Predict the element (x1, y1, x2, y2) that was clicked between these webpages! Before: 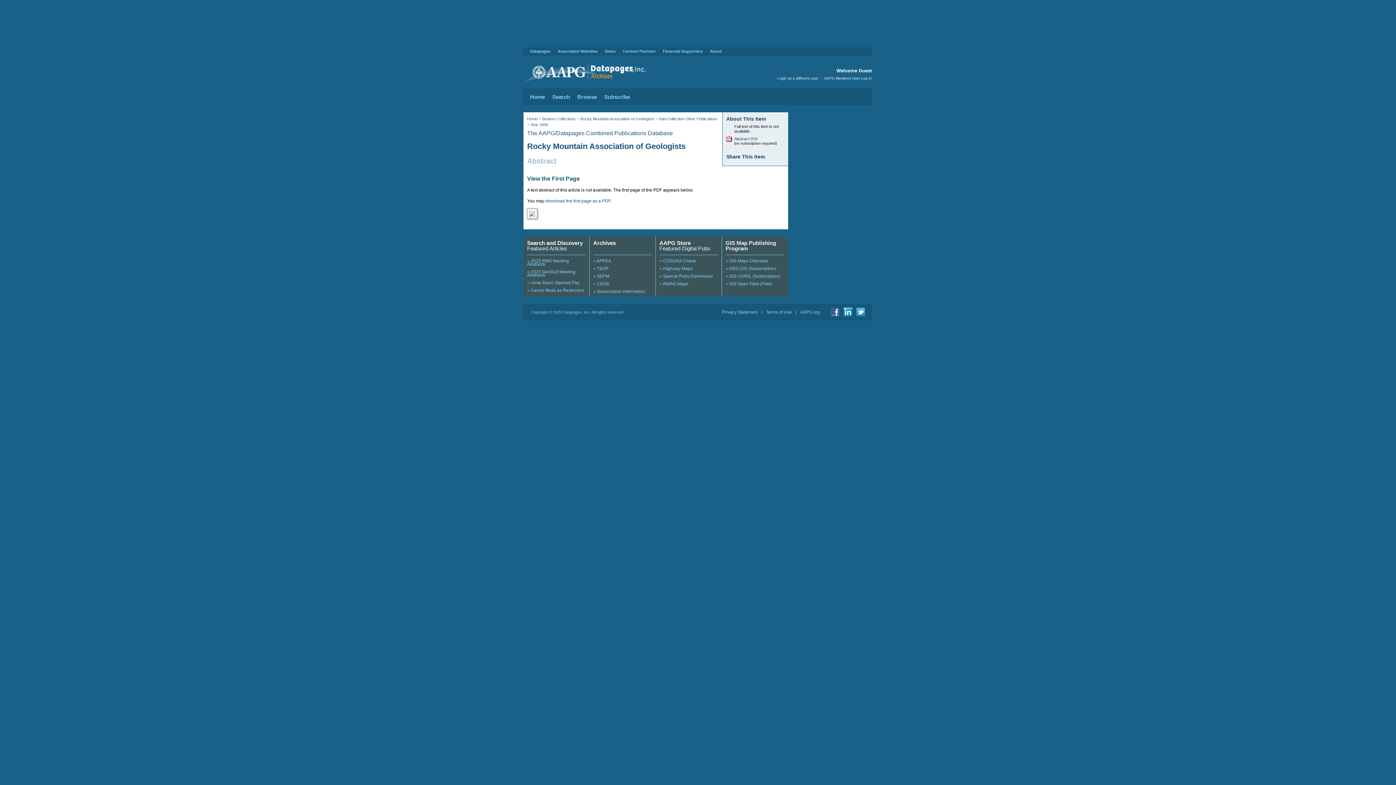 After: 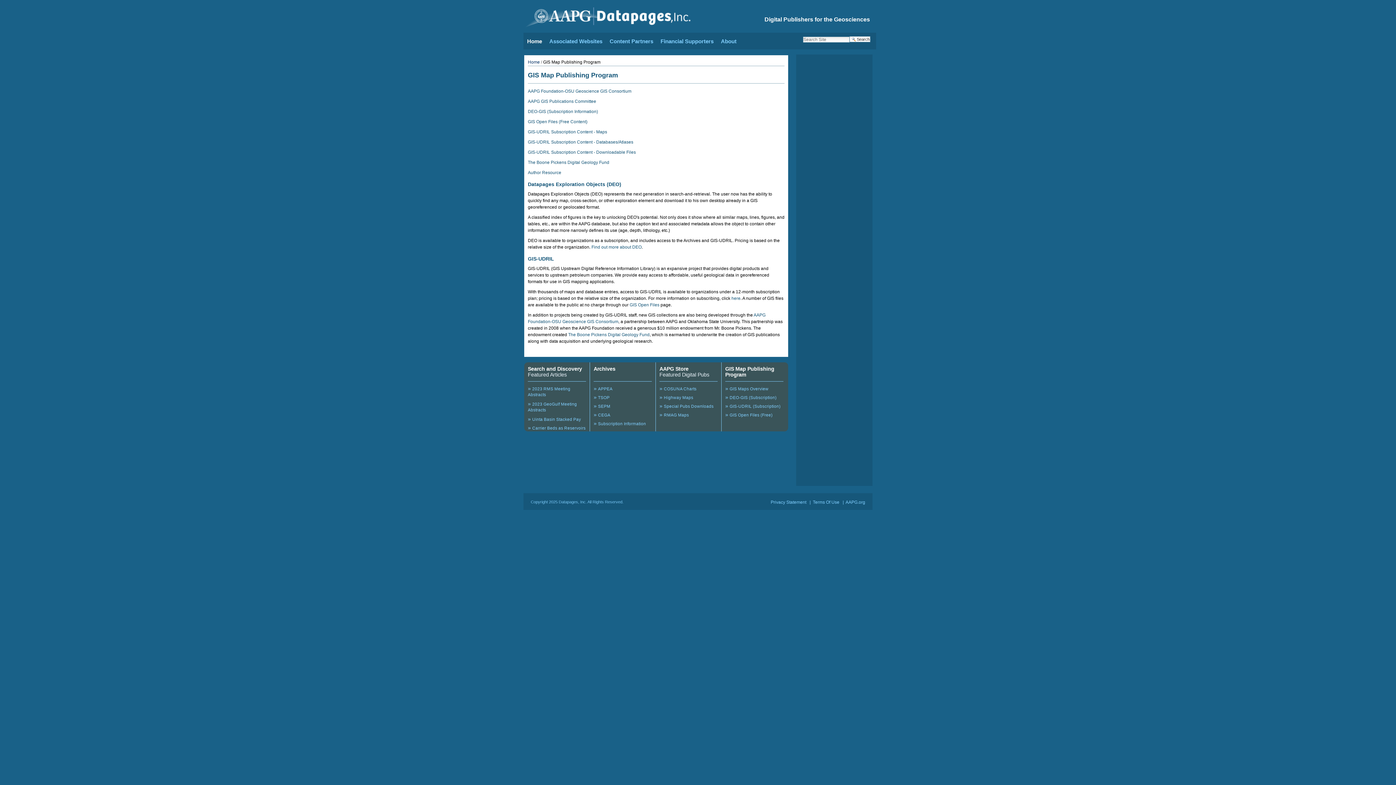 Action: label: » GIS Maps Overview bbox: (725, 258, 768, 263)